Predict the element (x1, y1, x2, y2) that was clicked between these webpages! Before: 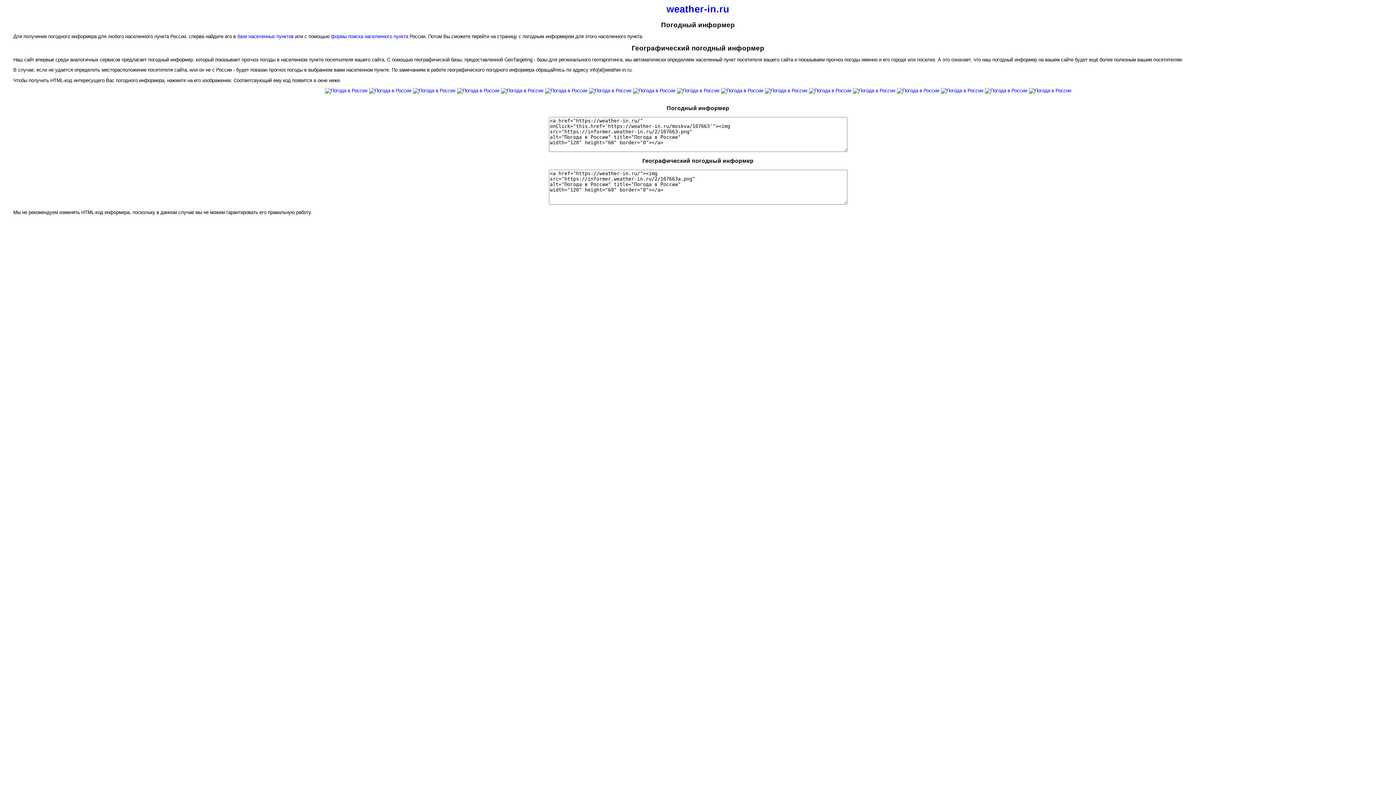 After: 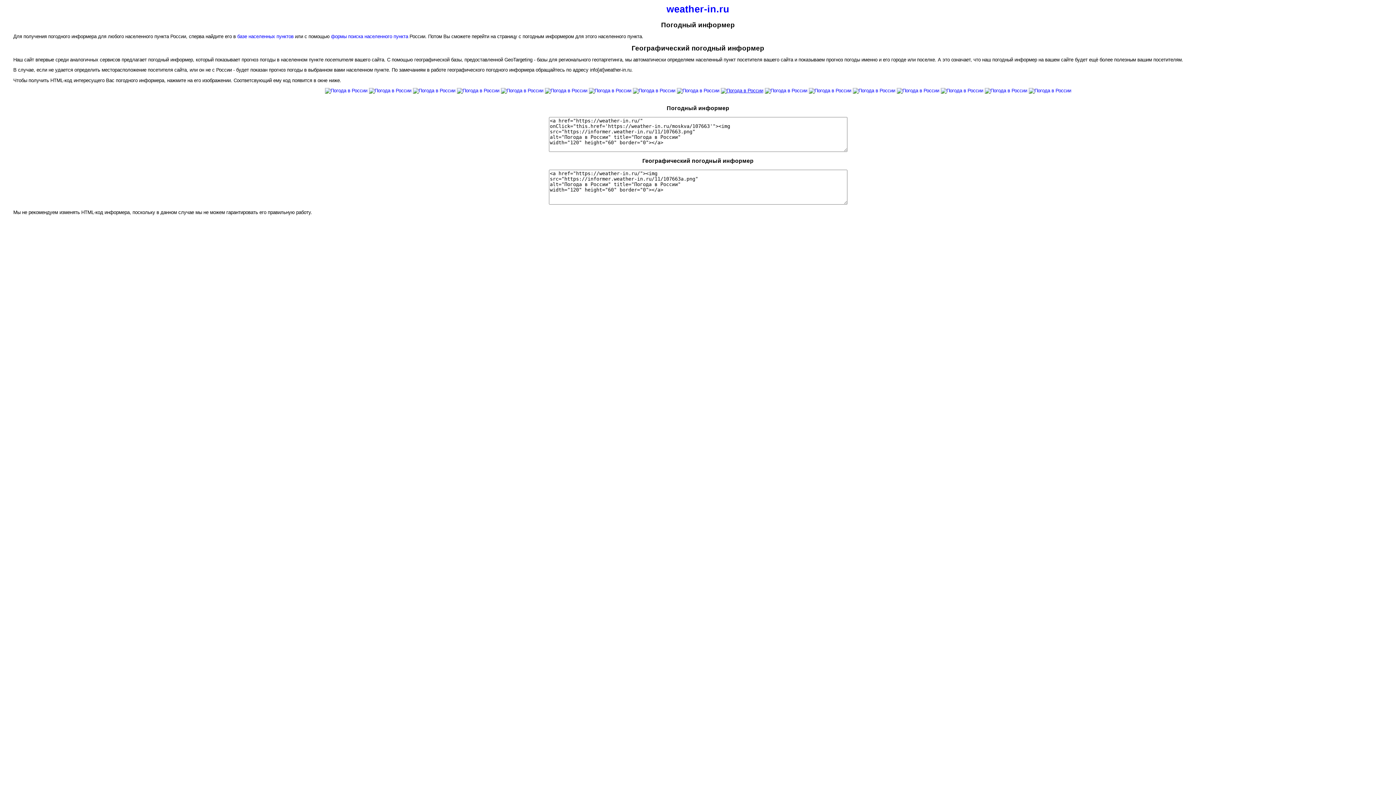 Action: bbox: (720, 87, 763, 93)